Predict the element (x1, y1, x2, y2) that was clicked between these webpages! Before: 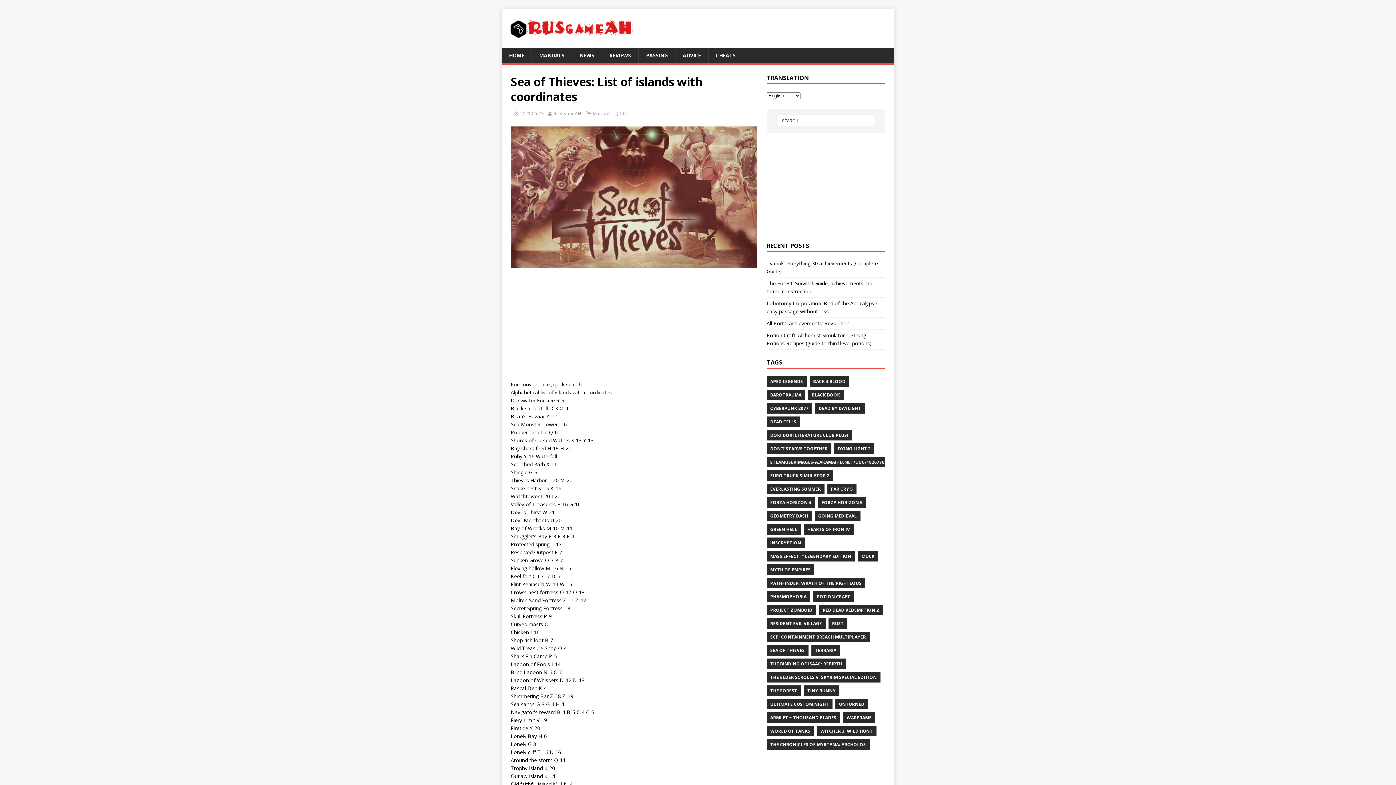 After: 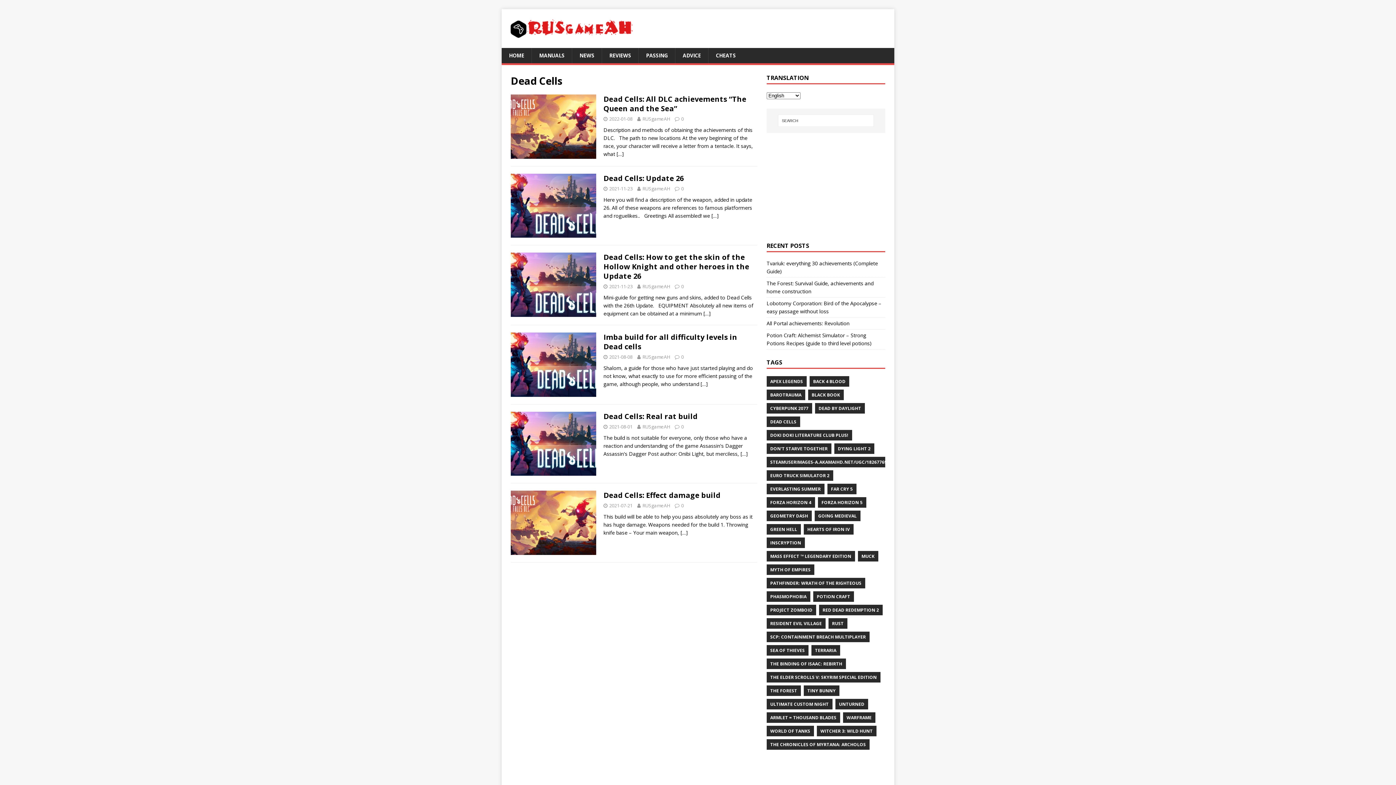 Action: bbox: (766, 416, 800, 427) label: DEAD CELLS